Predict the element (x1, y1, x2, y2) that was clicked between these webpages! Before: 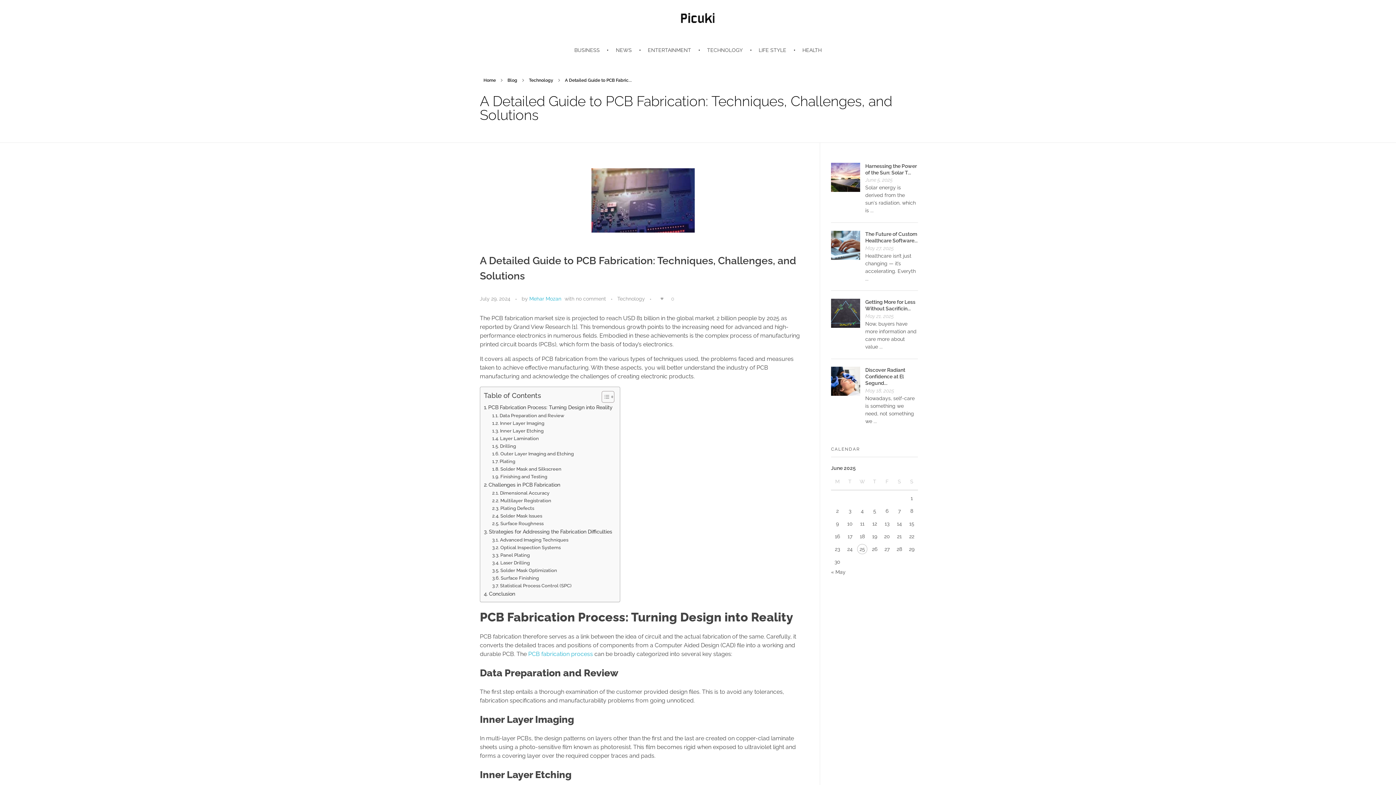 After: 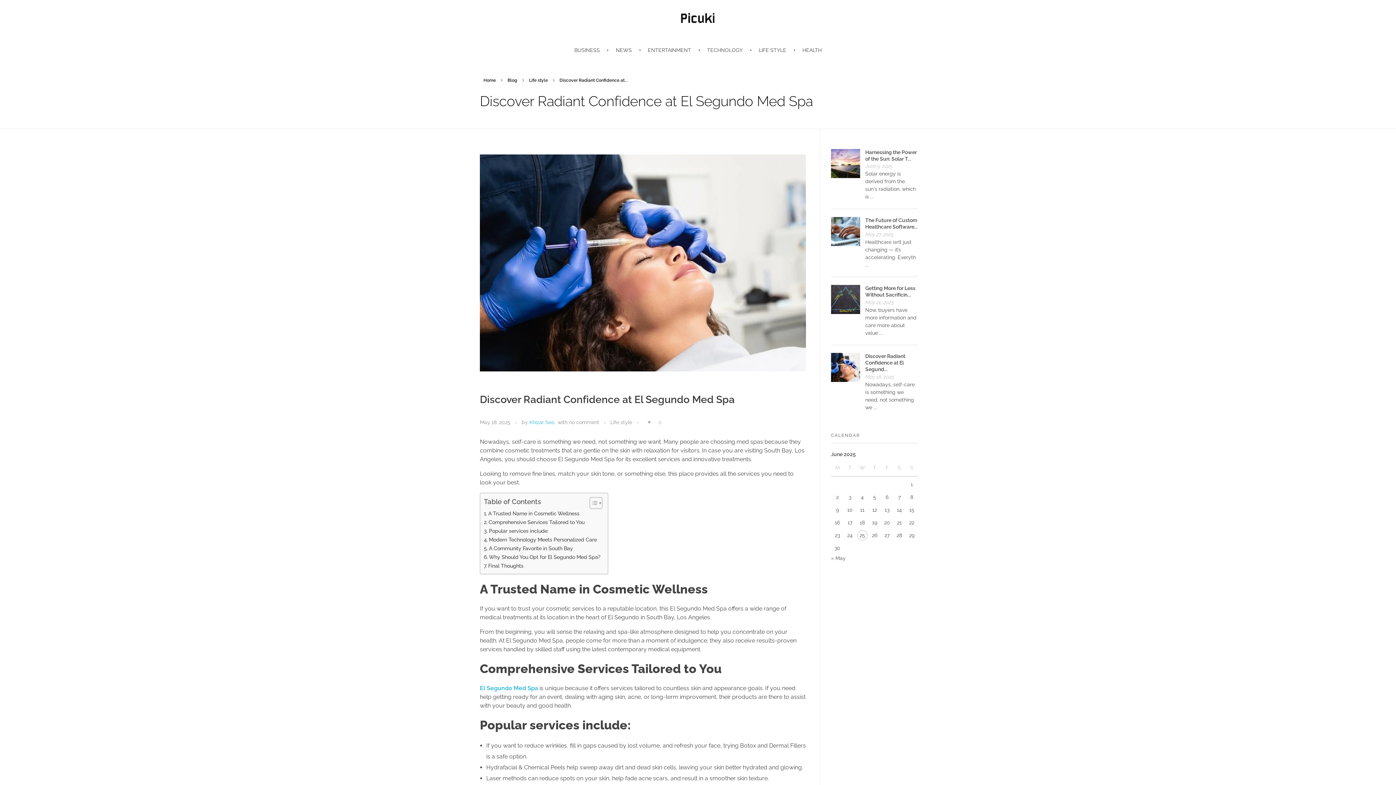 Action: bbox: (831, 367, 860, 396)